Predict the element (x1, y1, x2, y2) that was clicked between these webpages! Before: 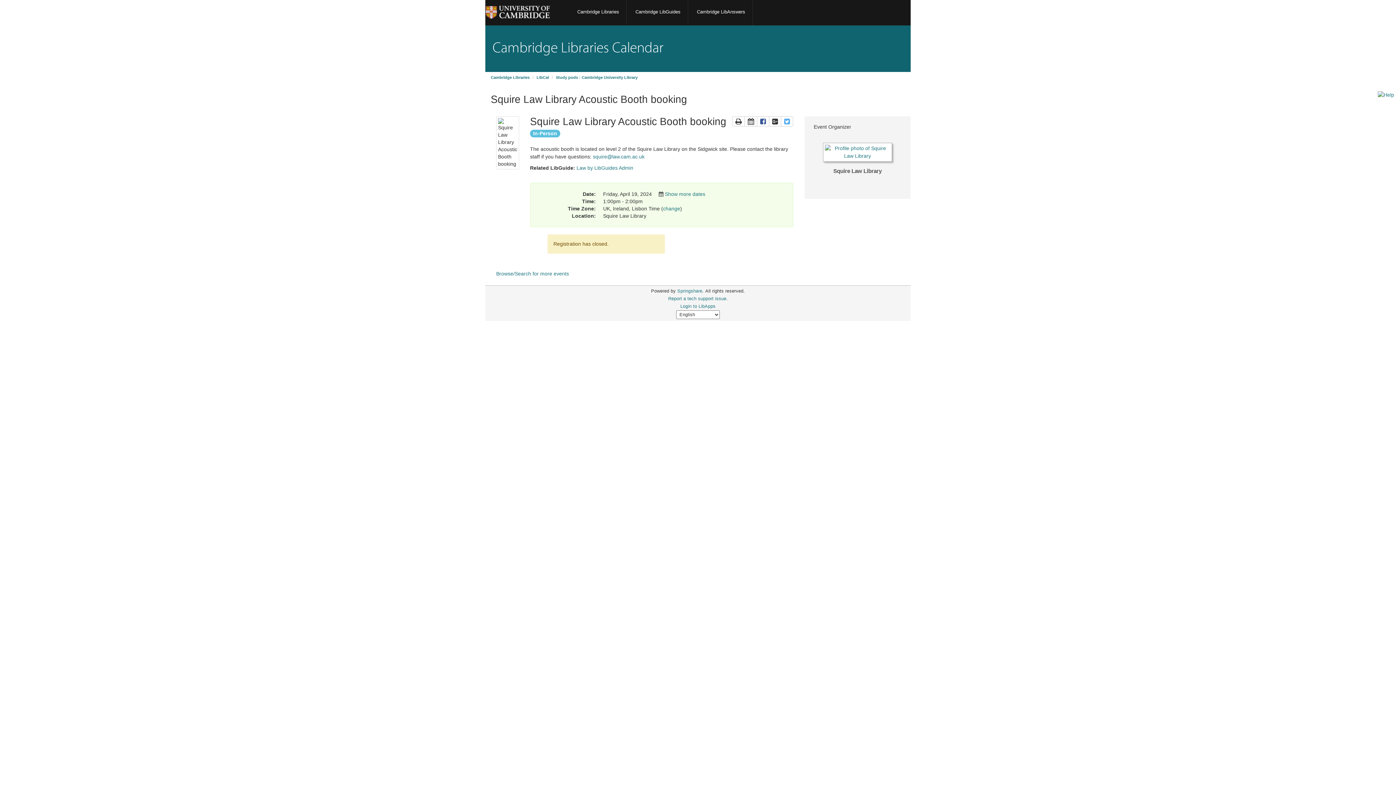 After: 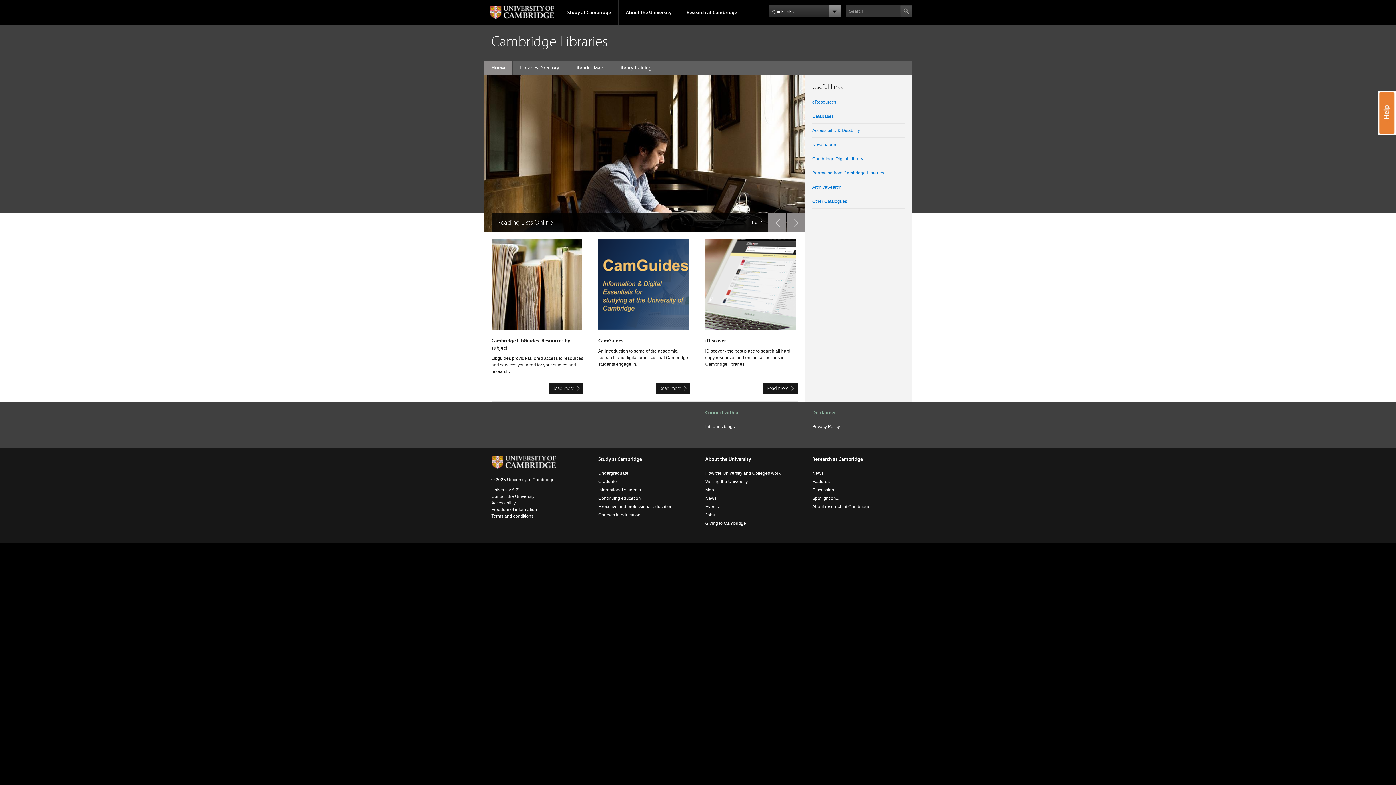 Action: bbox: (570, -1, 626, 25) label: Cambridge Libraries